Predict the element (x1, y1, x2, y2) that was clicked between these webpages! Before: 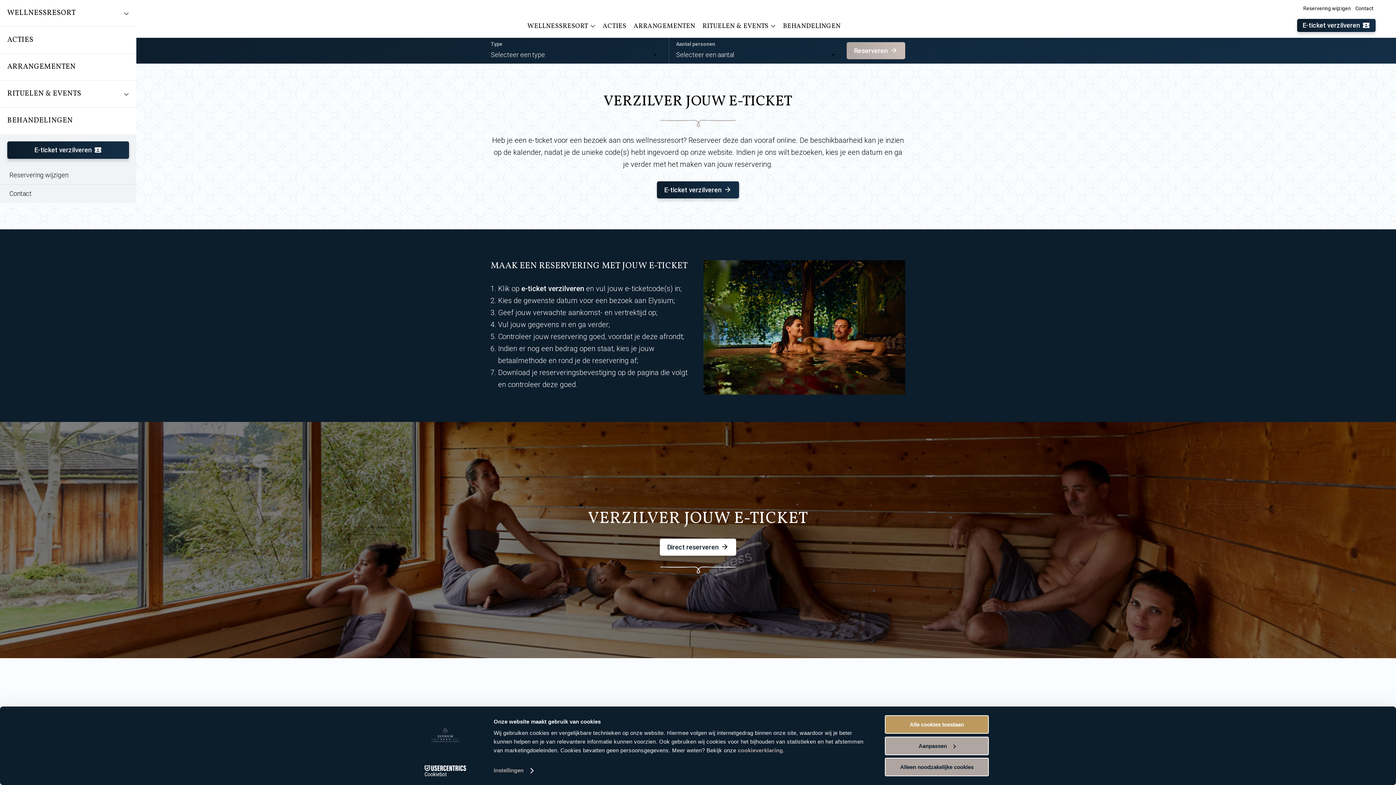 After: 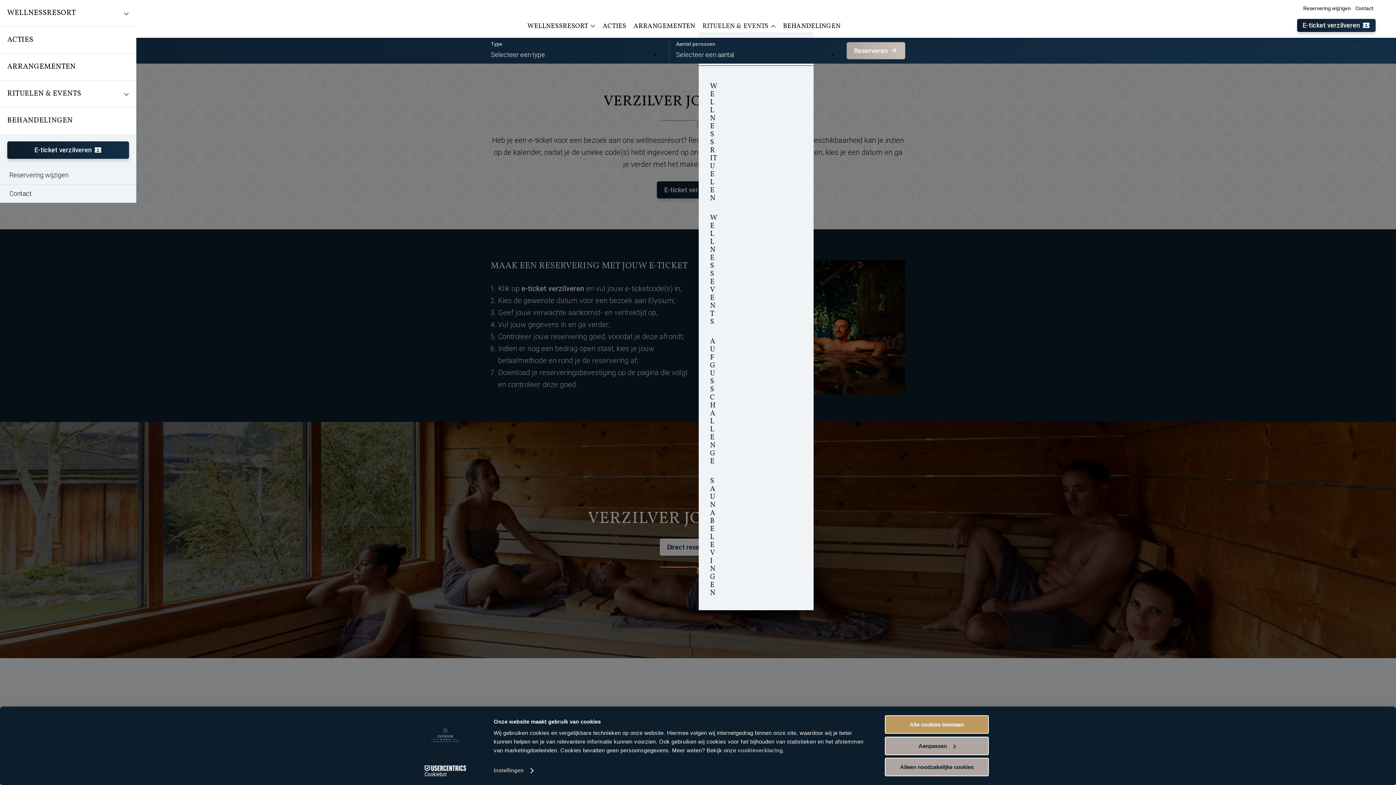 Action: label: RITUELEN & EVENTS bbox: (699, 21, 779, 32)